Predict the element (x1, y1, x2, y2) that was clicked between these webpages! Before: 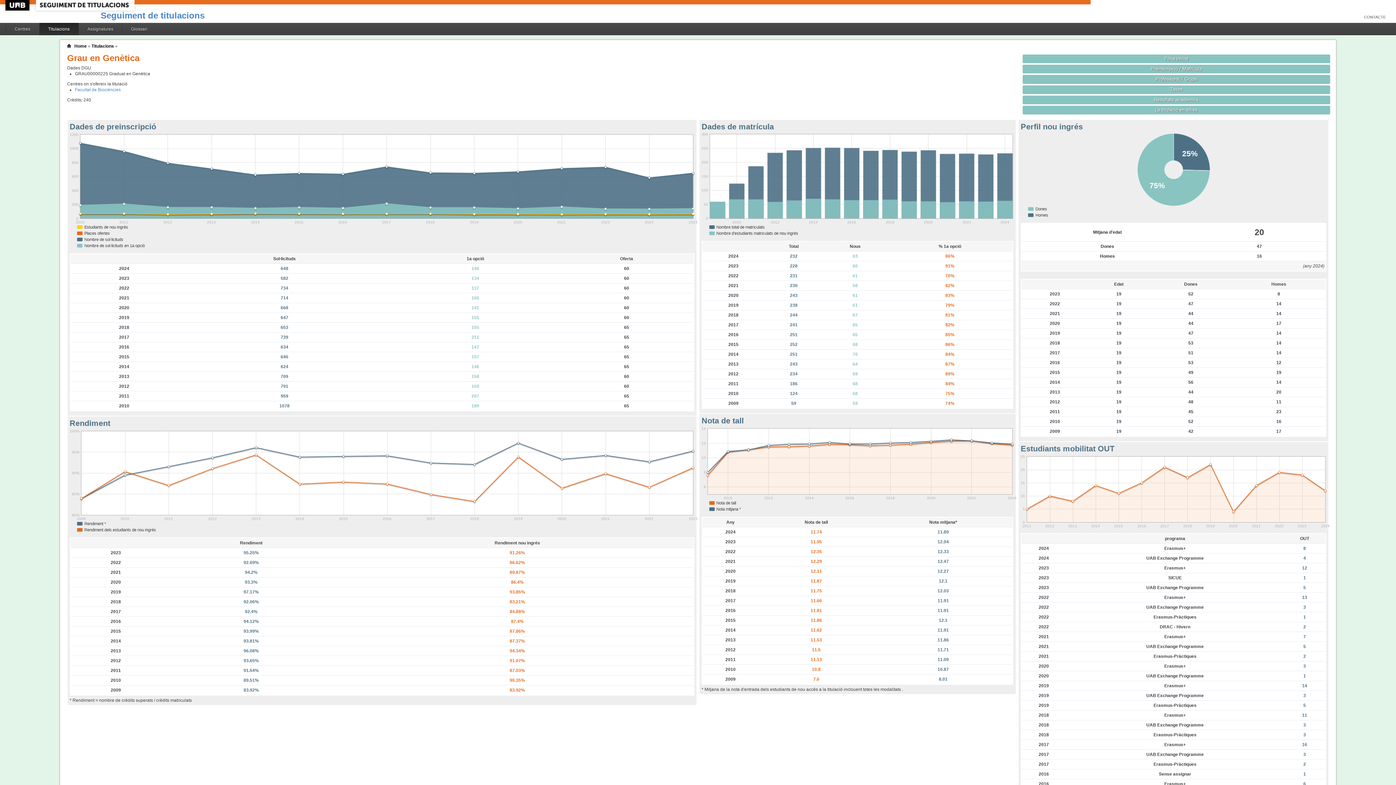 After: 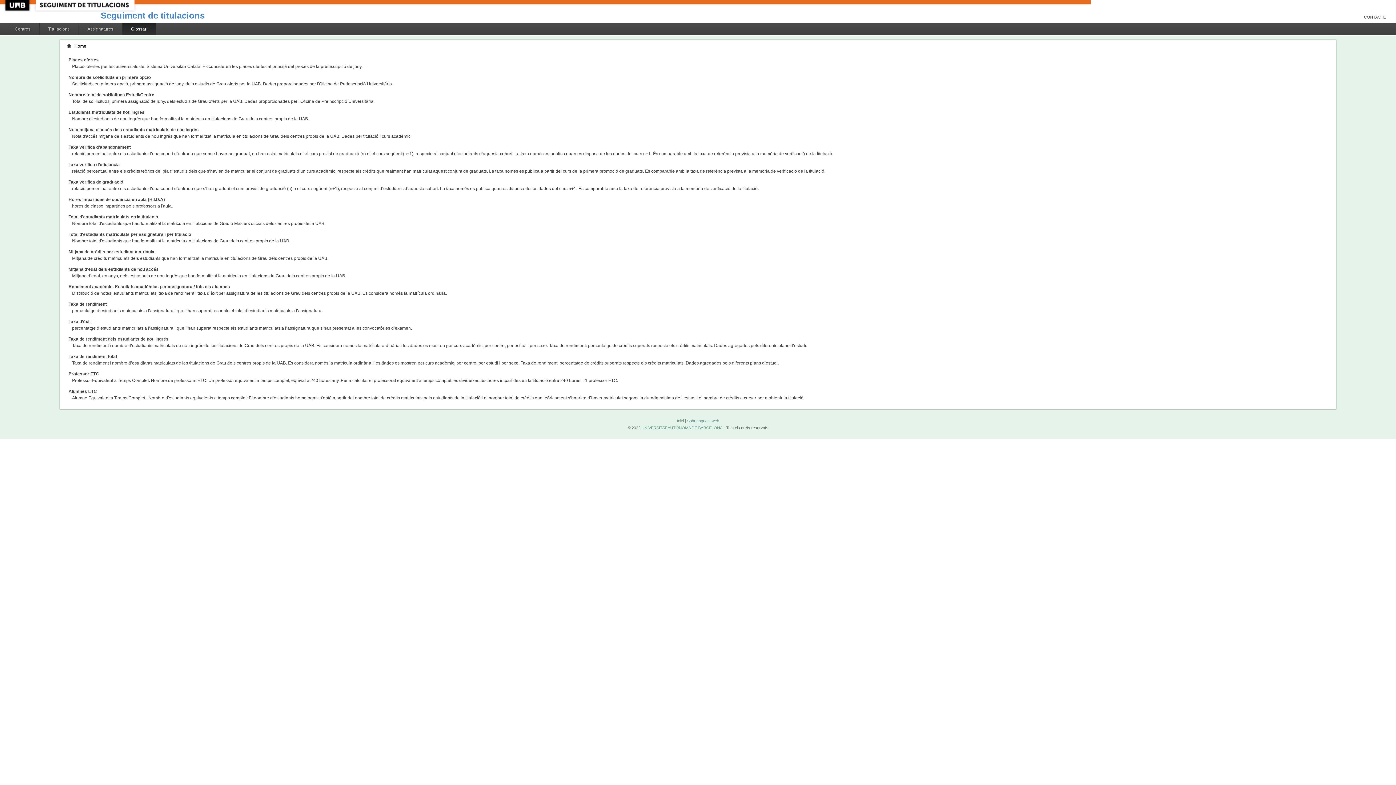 Action: bbox: (122, 22, 156, 35) label: Glossari